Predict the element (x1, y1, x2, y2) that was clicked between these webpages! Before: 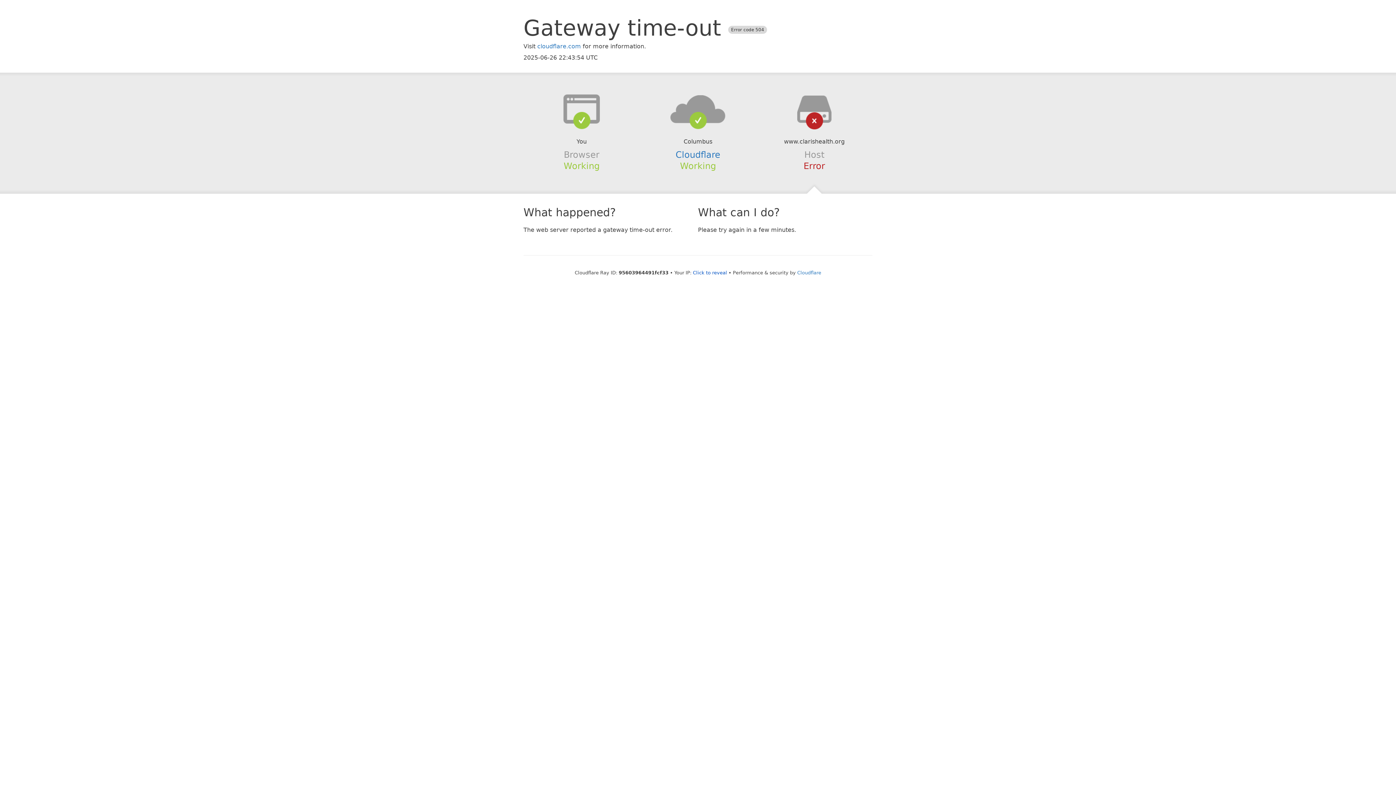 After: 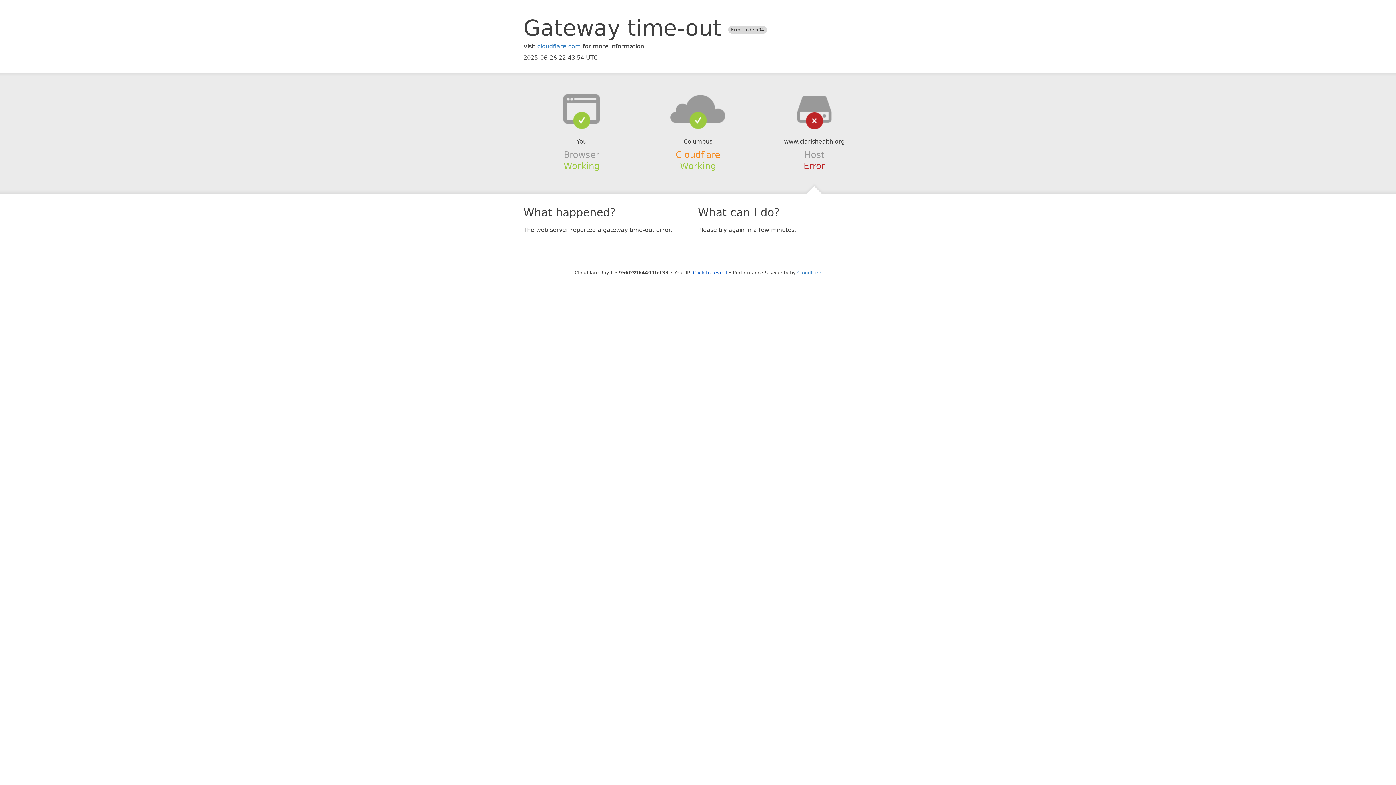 Action: label: Cloudflare bbox: (675, 149, 720, 159)